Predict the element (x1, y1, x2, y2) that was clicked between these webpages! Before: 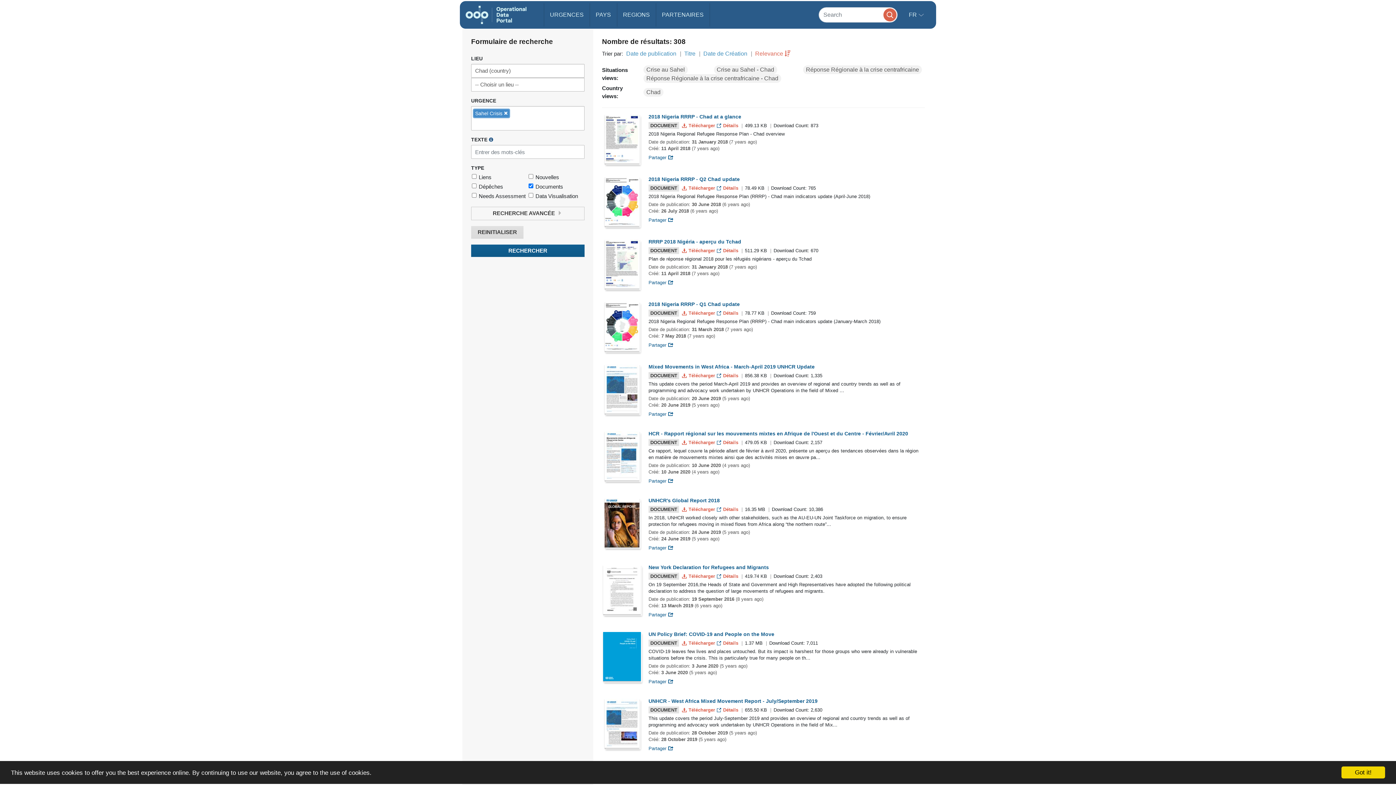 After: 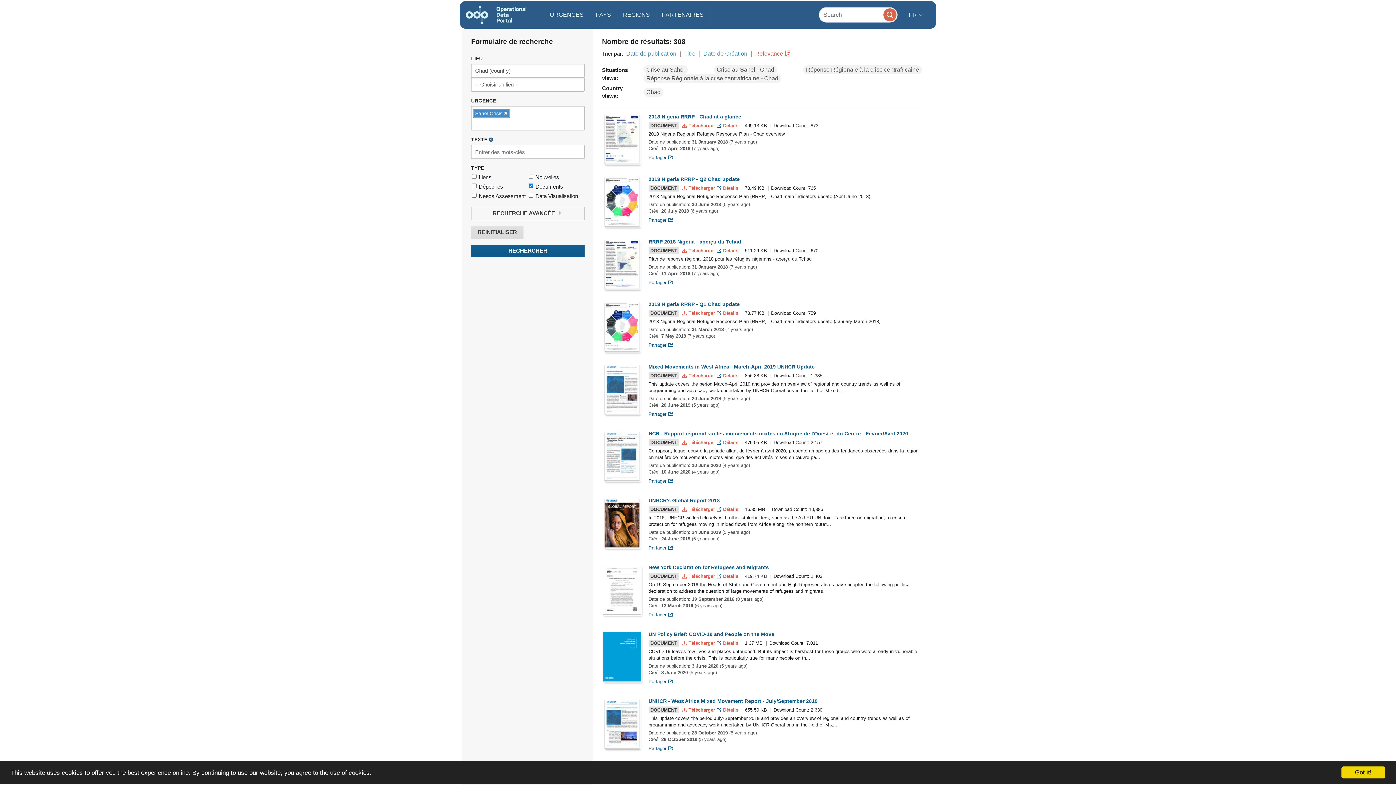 Action: label:  Télécharger  bbox: (681, 707, 716, 713)